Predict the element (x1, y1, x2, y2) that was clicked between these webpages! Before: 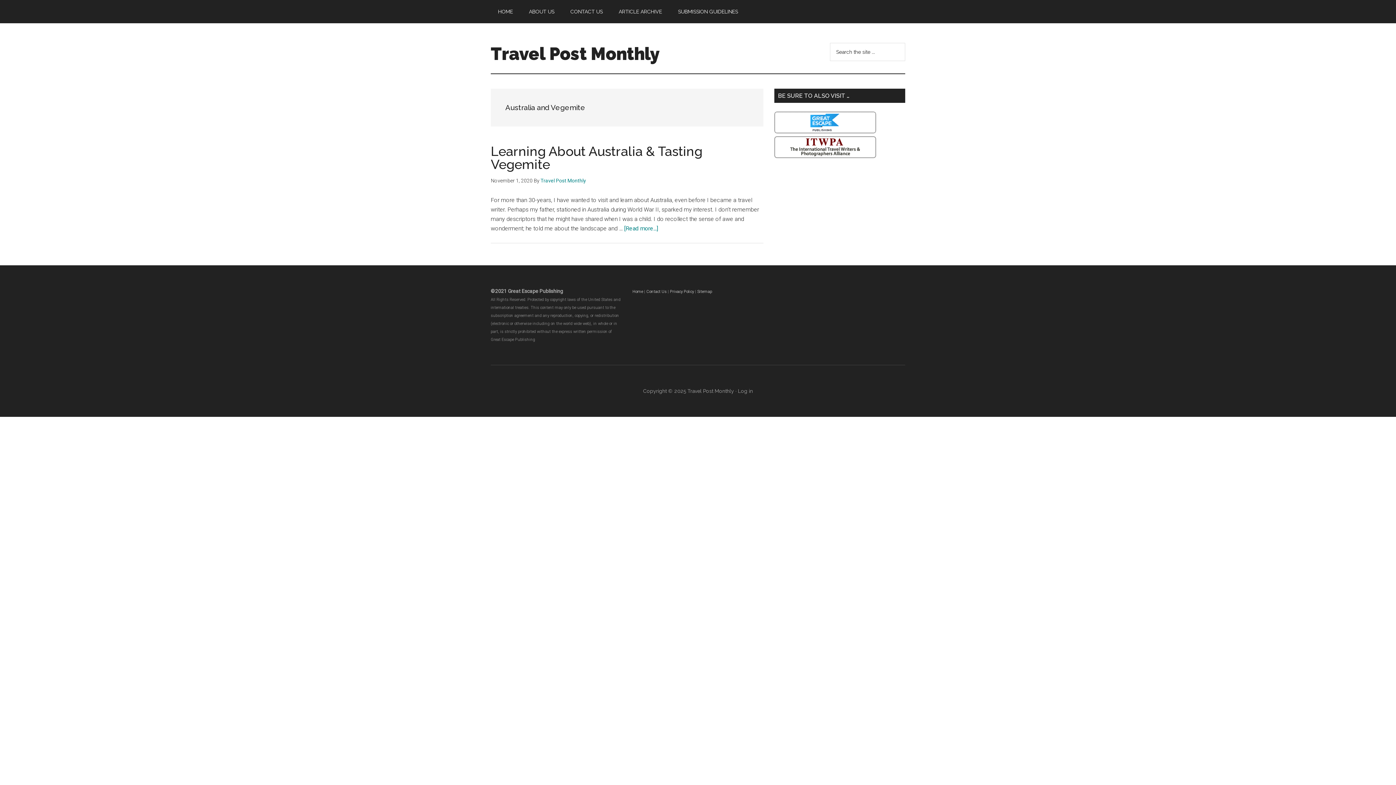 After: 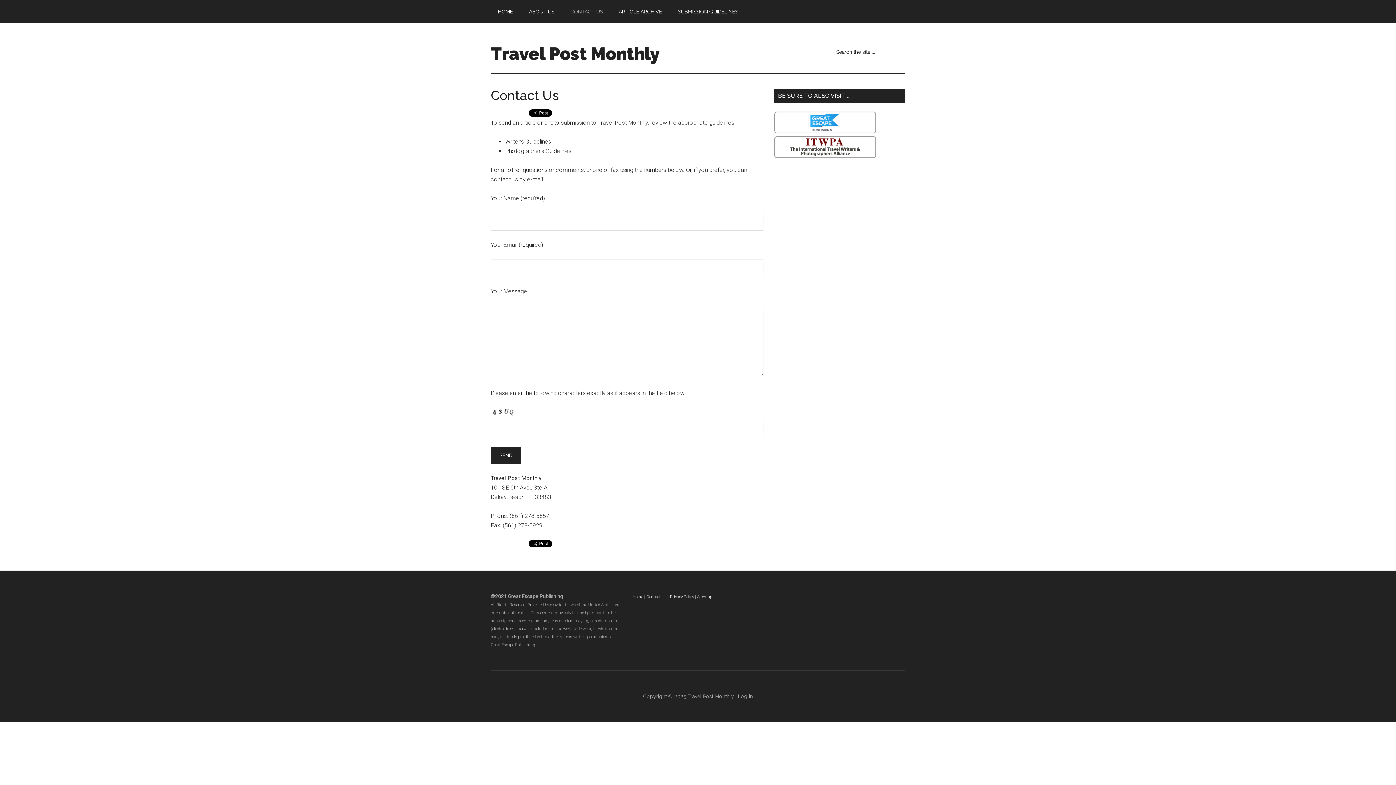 Action: label: Contact Us bbox: (646, 289, 666, 294)